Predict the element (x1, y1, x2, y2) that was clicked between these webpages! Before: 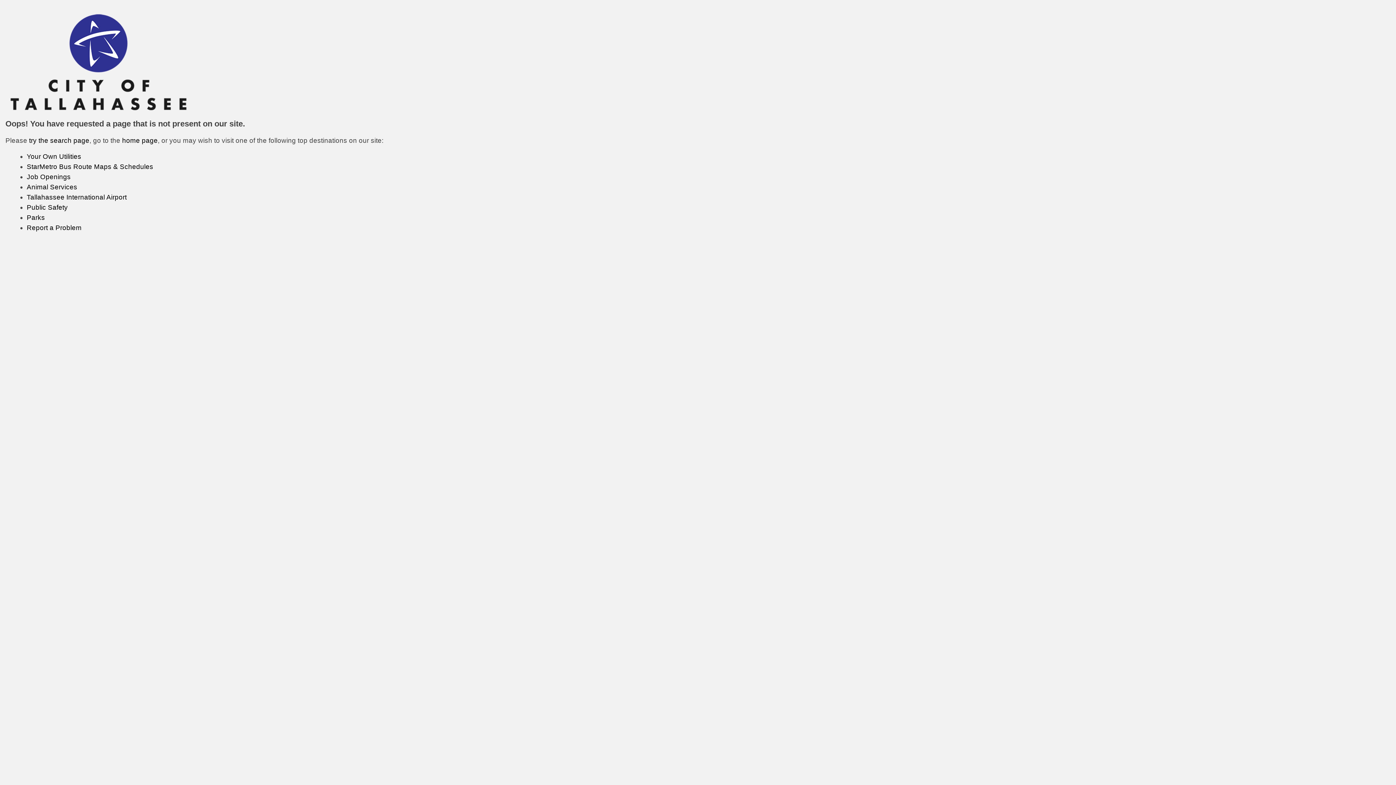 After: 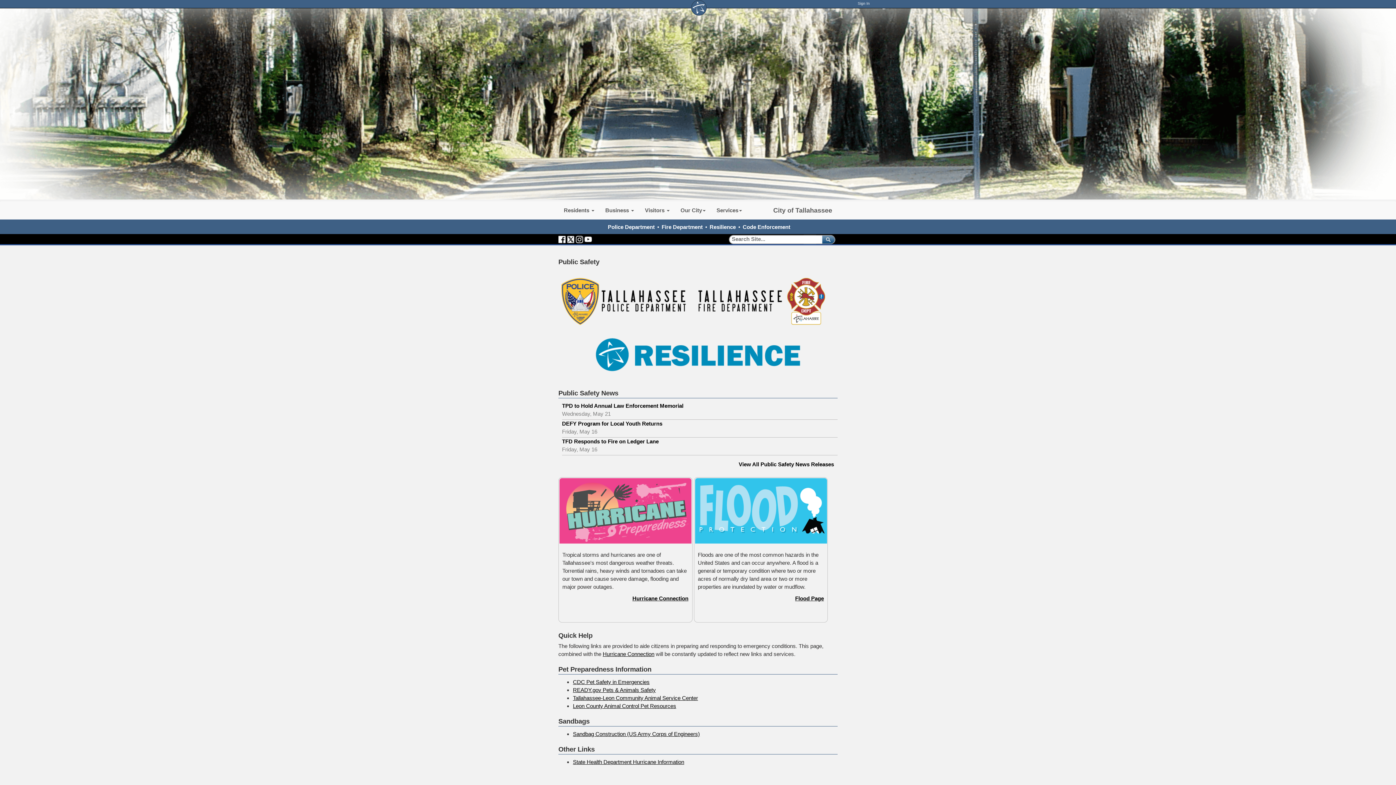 Action: label: Public Safety bbox: (26, 203, 67, 211)